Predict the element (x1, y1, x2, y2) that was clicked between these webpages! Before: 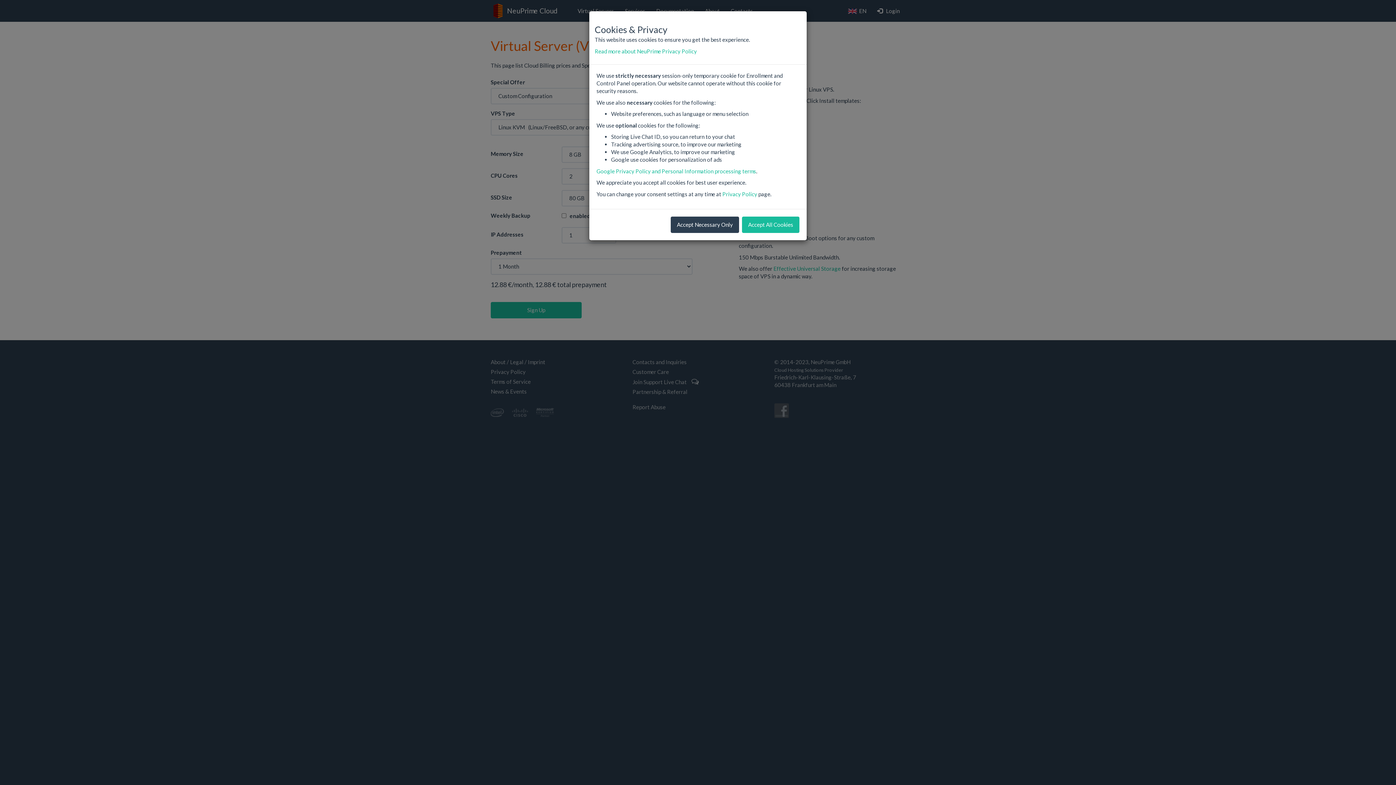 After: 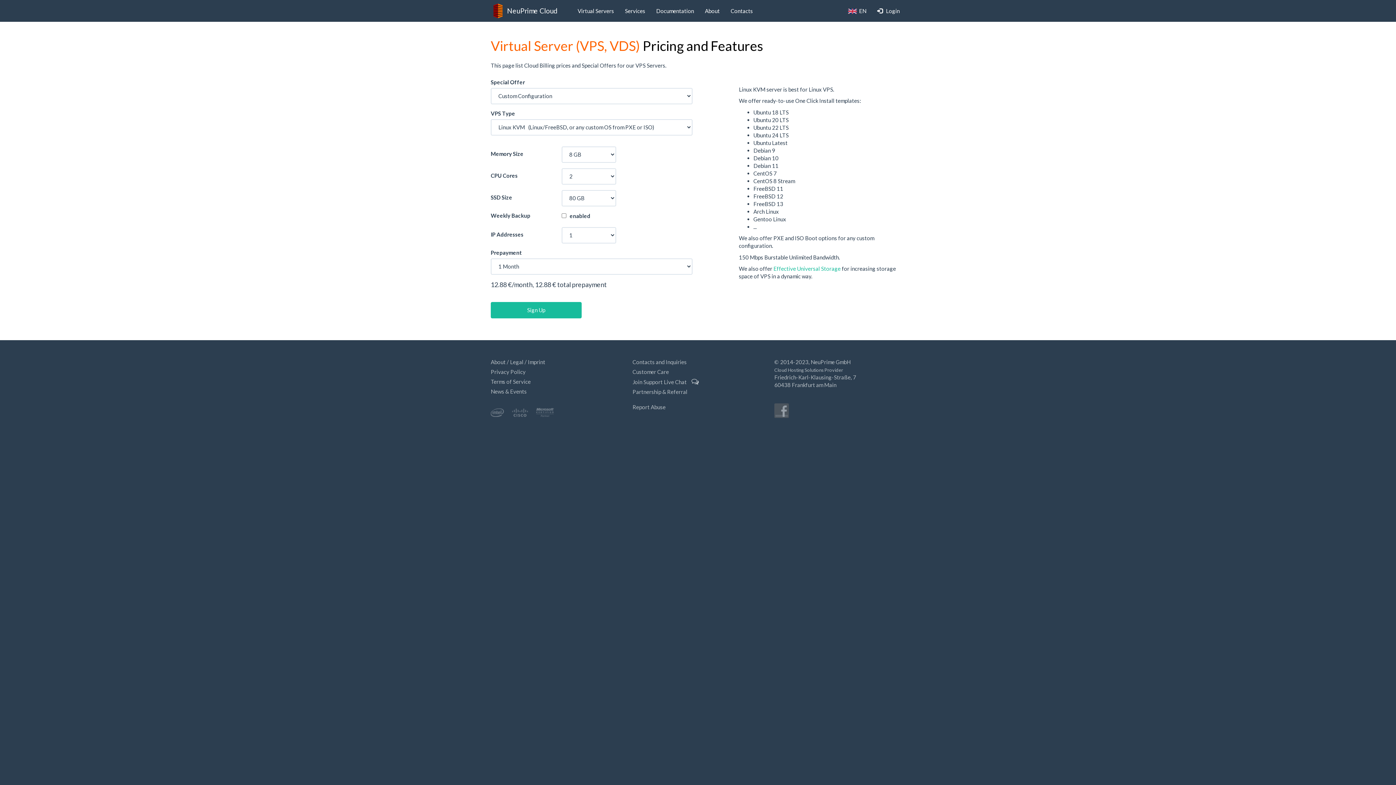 Action: bbox: (670, 216, 739, 233) label: Accept Necessary Only